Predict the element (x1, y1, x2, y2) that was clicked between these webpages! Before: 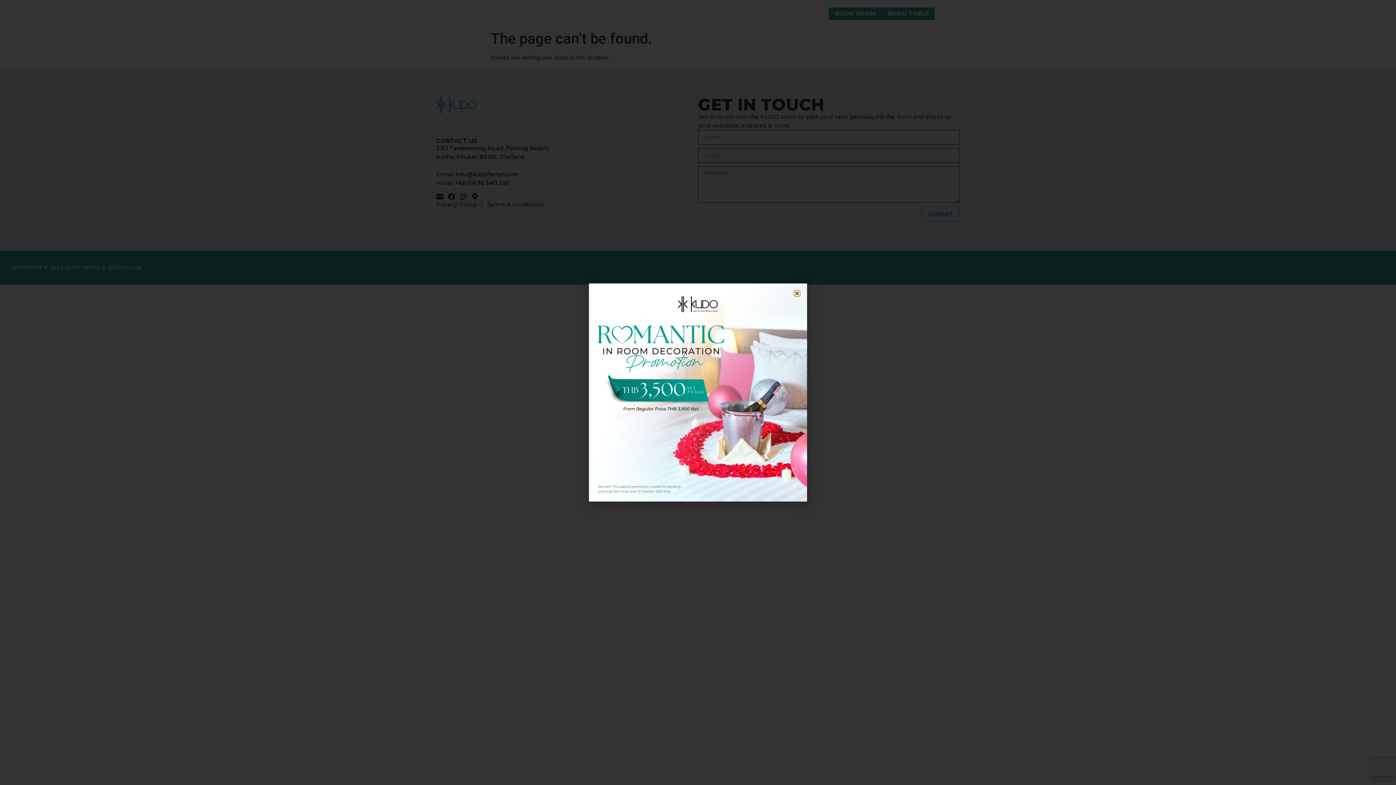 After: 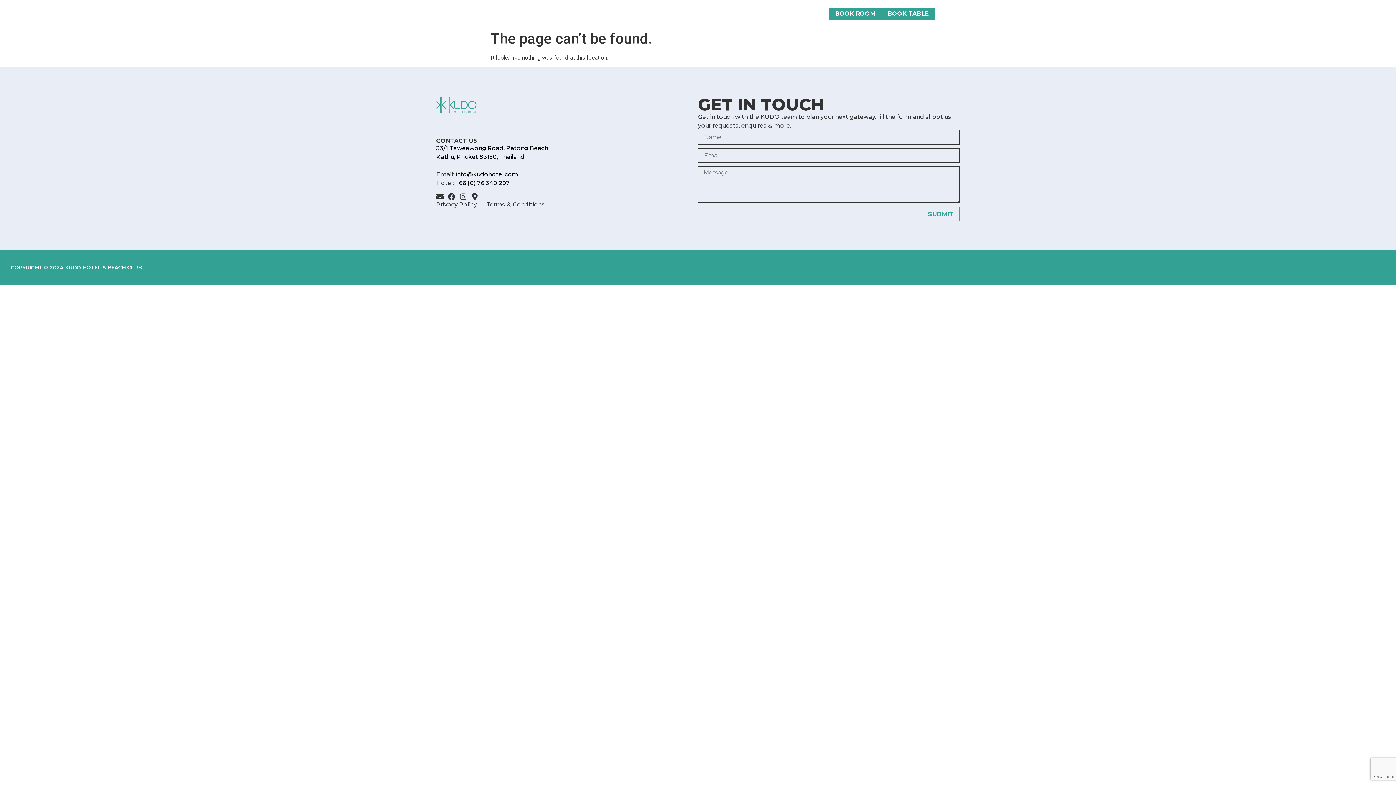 Action: bbox: (794, 290, 800, 296) label: Close